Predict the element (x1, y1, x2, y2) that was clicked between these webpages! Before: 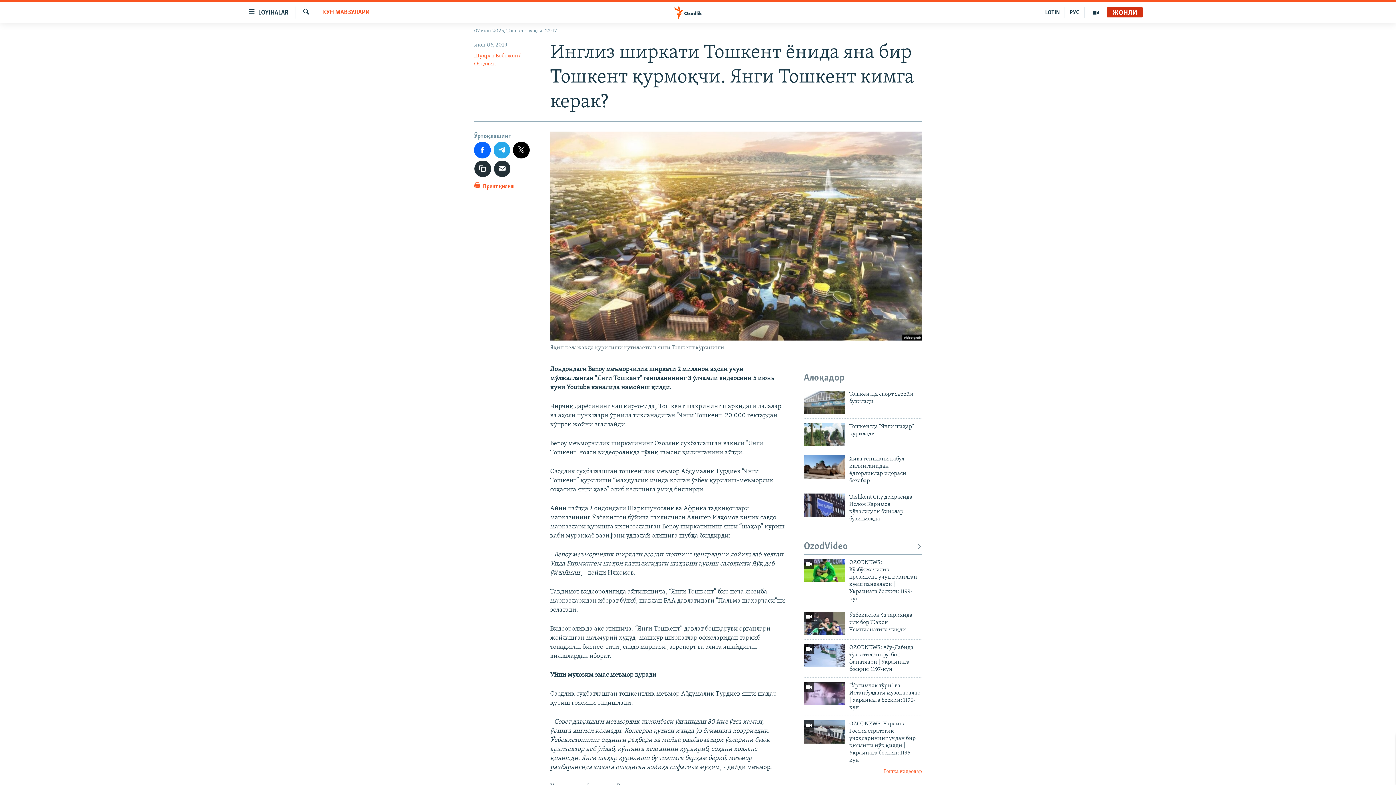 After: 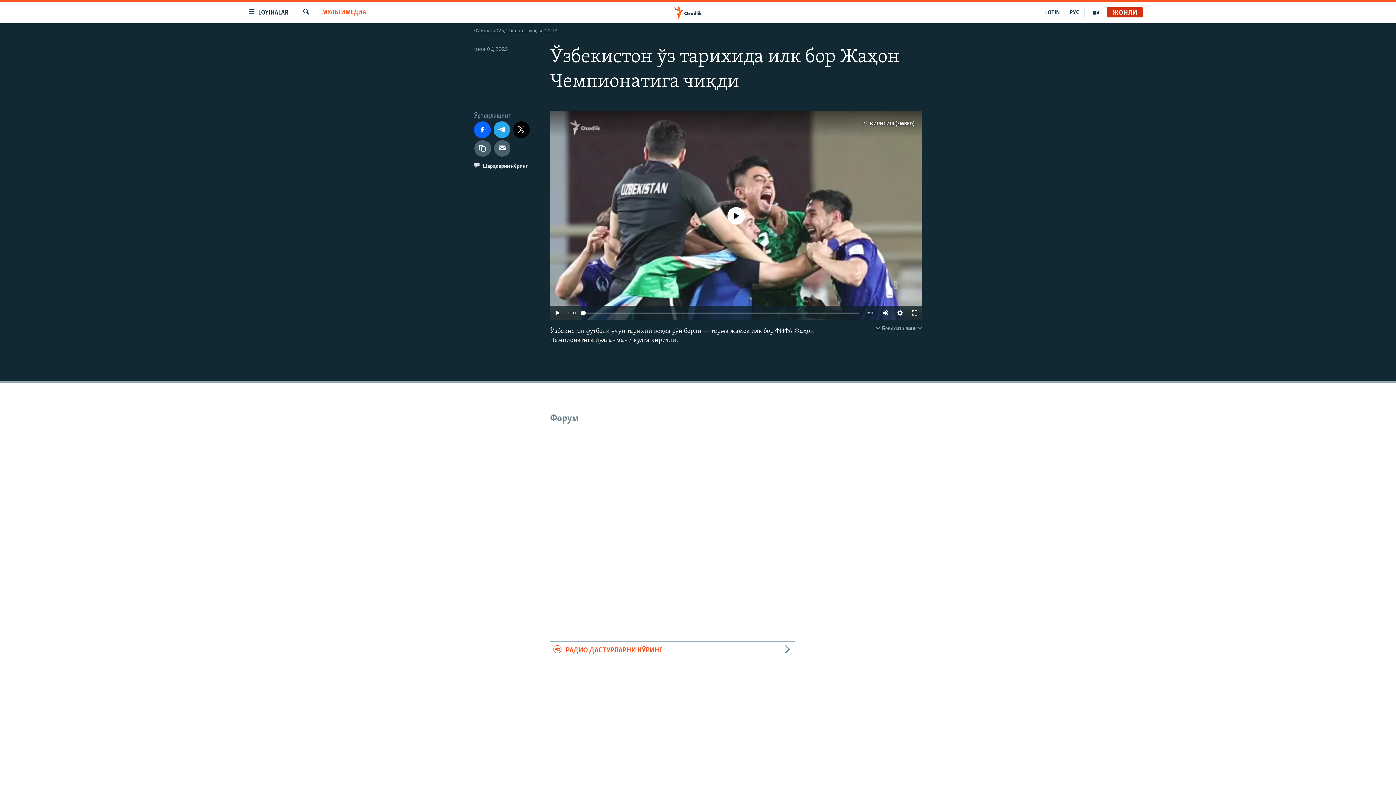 Action: bbox: (849, 612, 922, 638) label: Ўзбекистон ўз тарихида илк бор Жаҳон Чемпионатига чиқди